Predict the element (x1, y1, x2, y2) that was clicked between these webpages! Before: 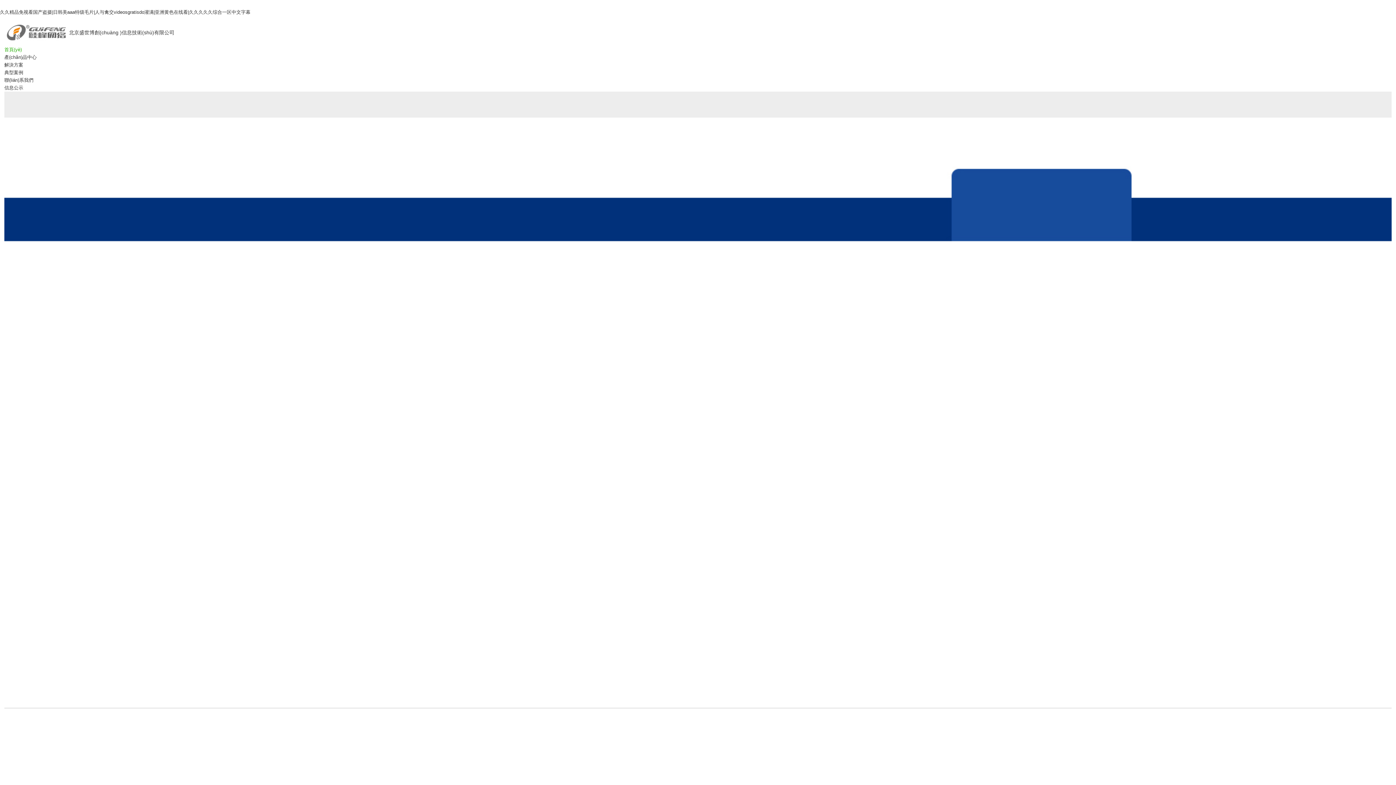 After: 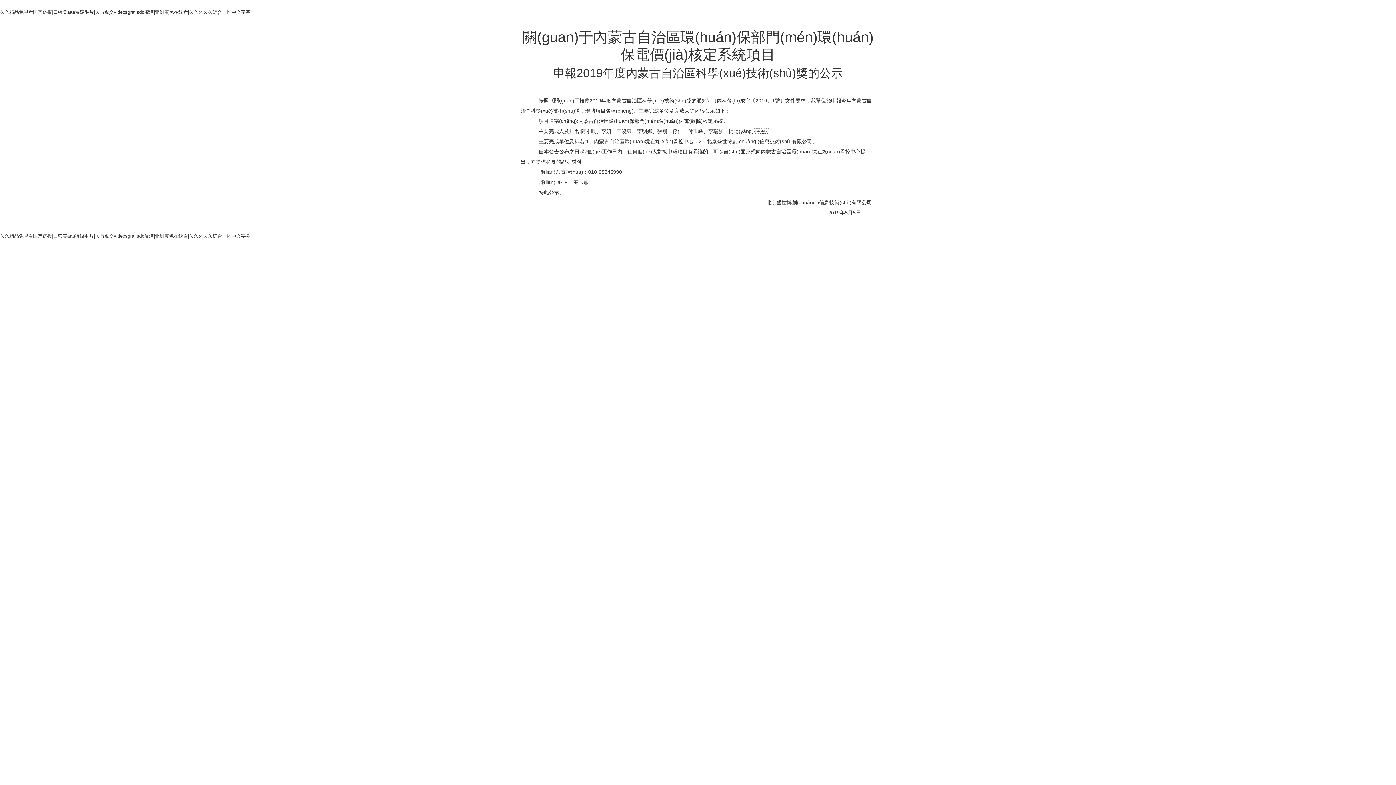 Action: bbox: (4, 85, 23, 90) label: 信息公示